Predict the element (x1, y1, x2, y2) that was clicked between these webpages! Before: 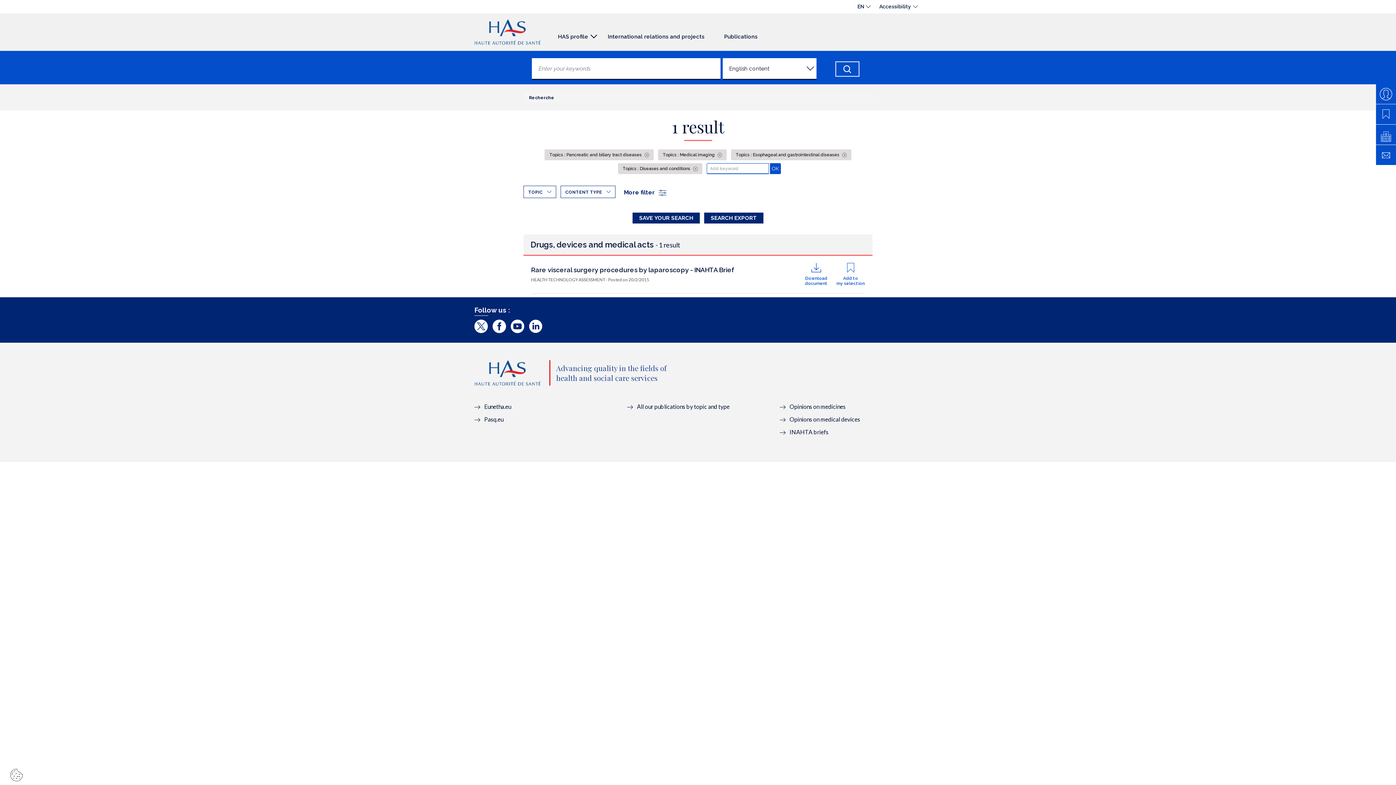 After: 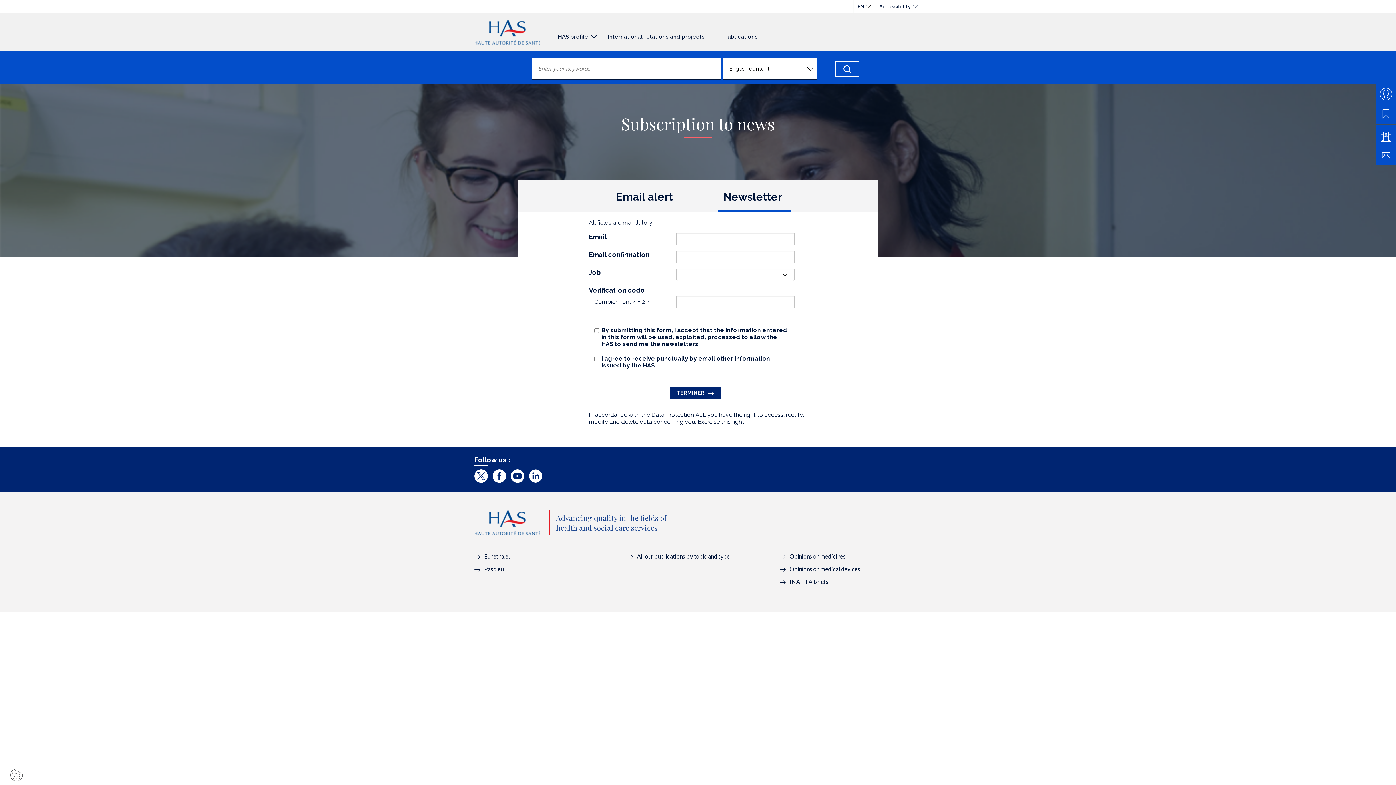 Action: bbox: (1376, 145, 1396, 165)